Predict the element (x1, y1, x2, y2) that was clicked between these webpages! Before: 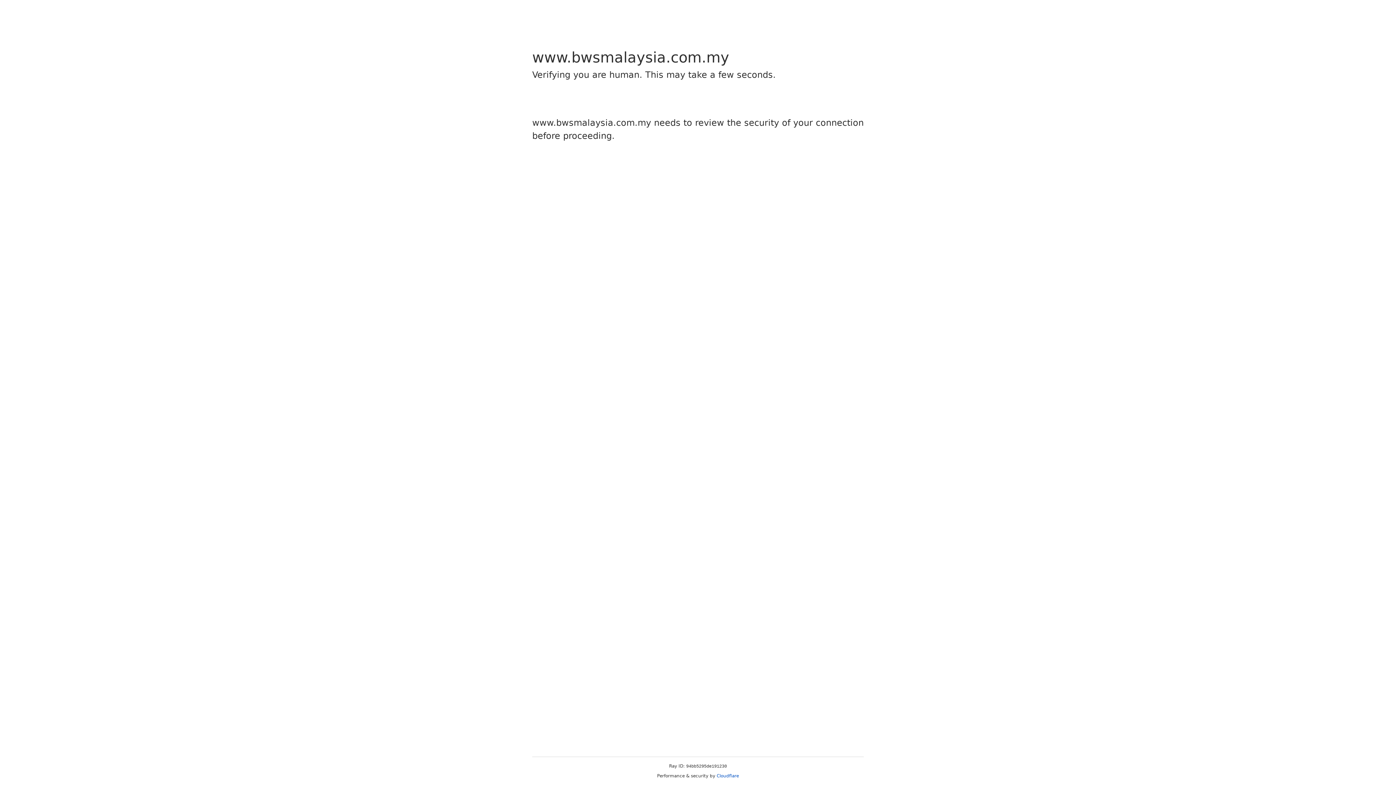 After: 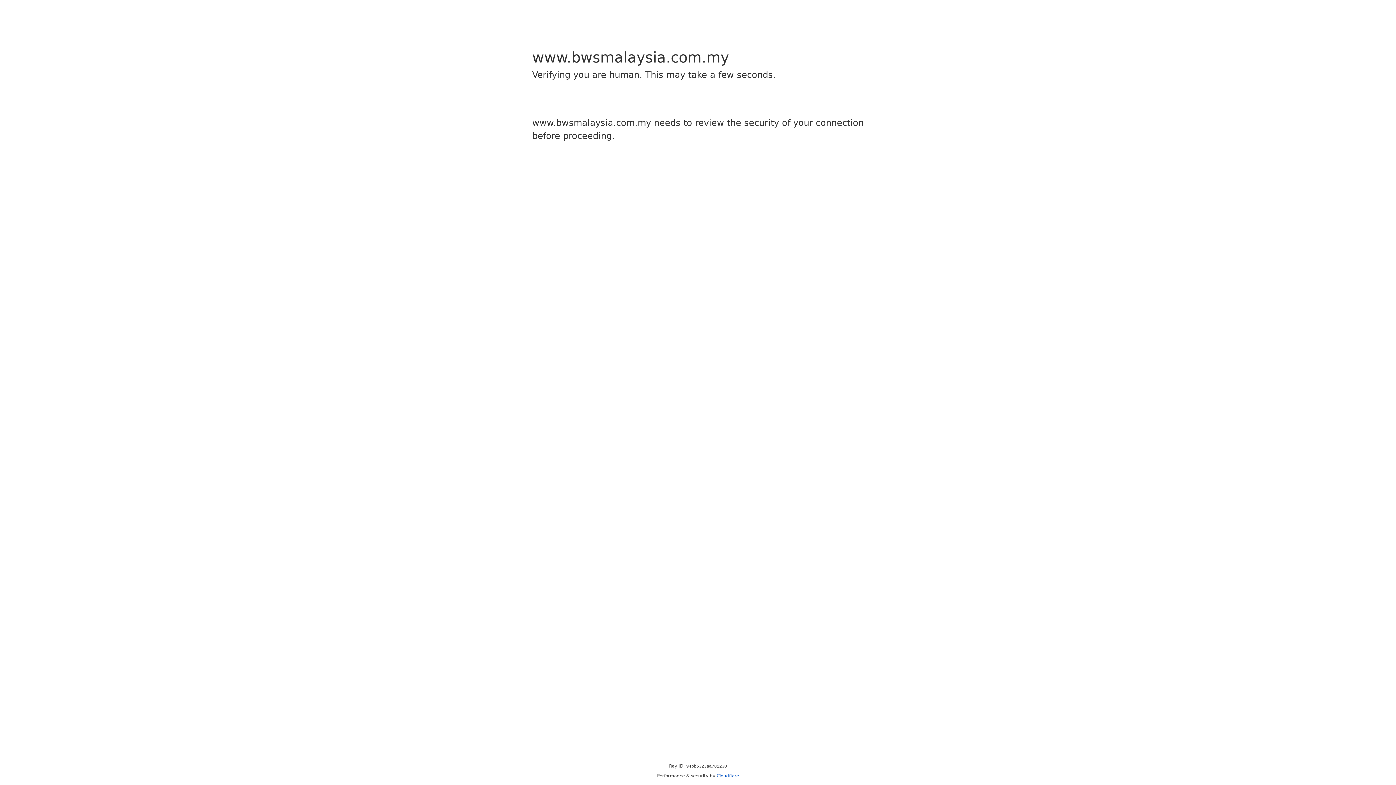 Action: label: Cloudflare bbox: (716, 773, 739, 778)